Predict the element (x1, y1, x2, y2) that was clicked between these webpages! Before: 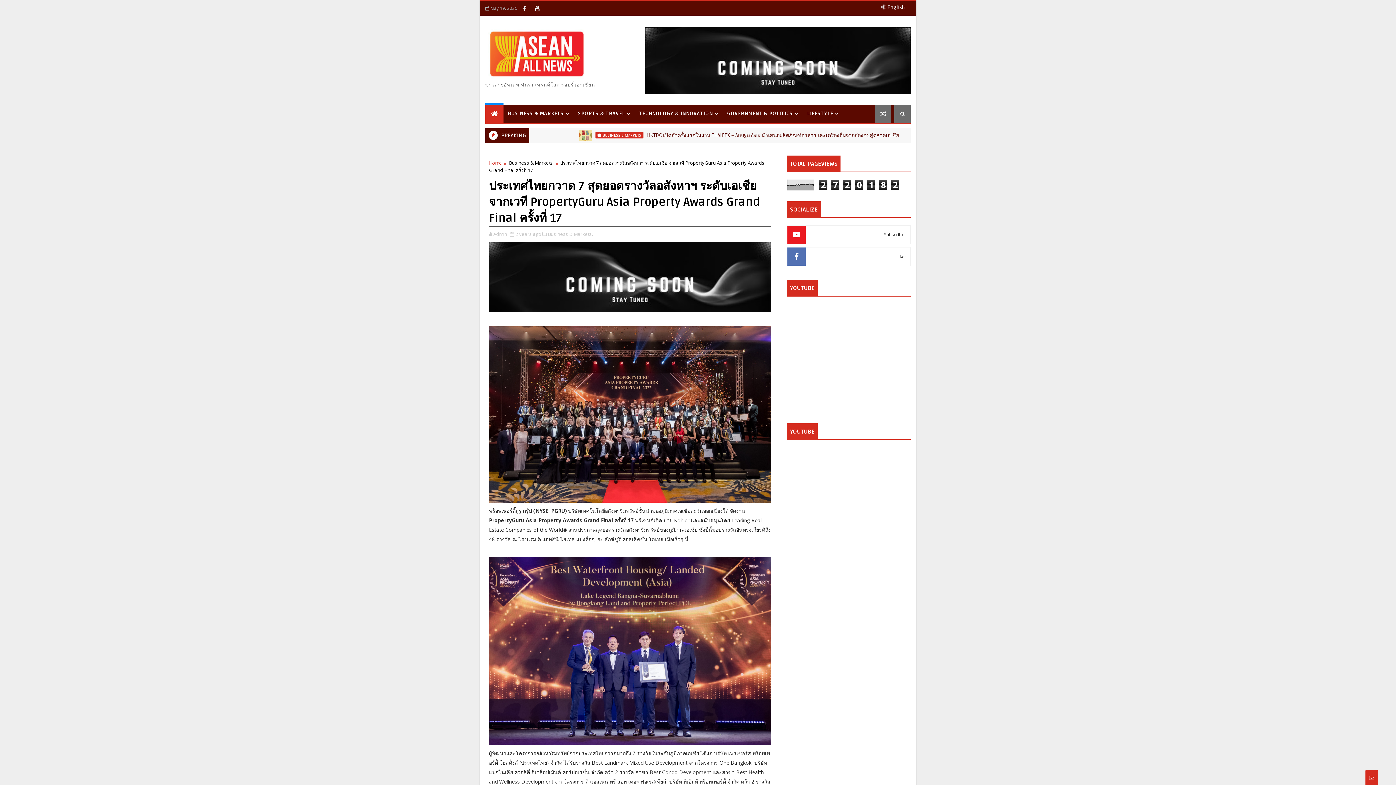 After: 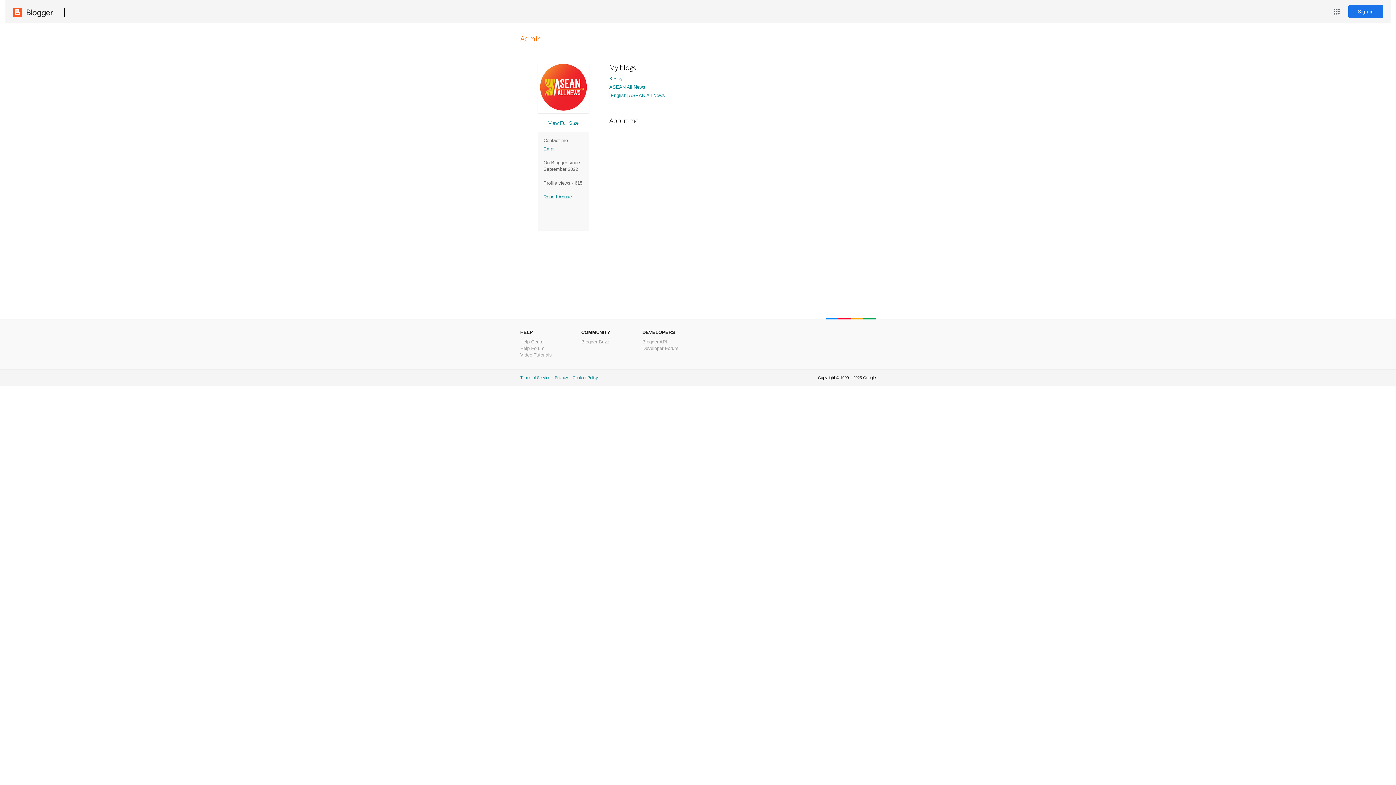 Action: label: Admin  bbox: (493, 230, 508, 237)